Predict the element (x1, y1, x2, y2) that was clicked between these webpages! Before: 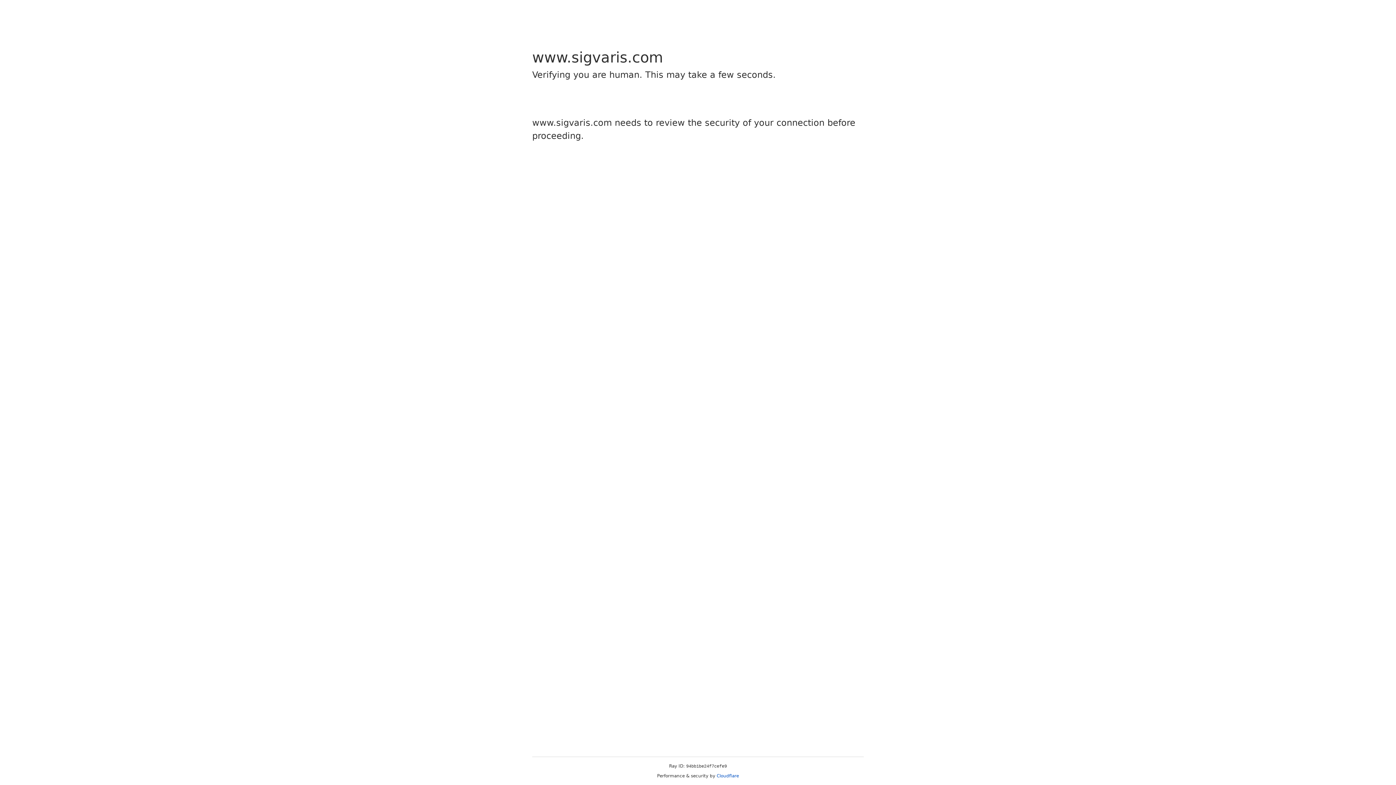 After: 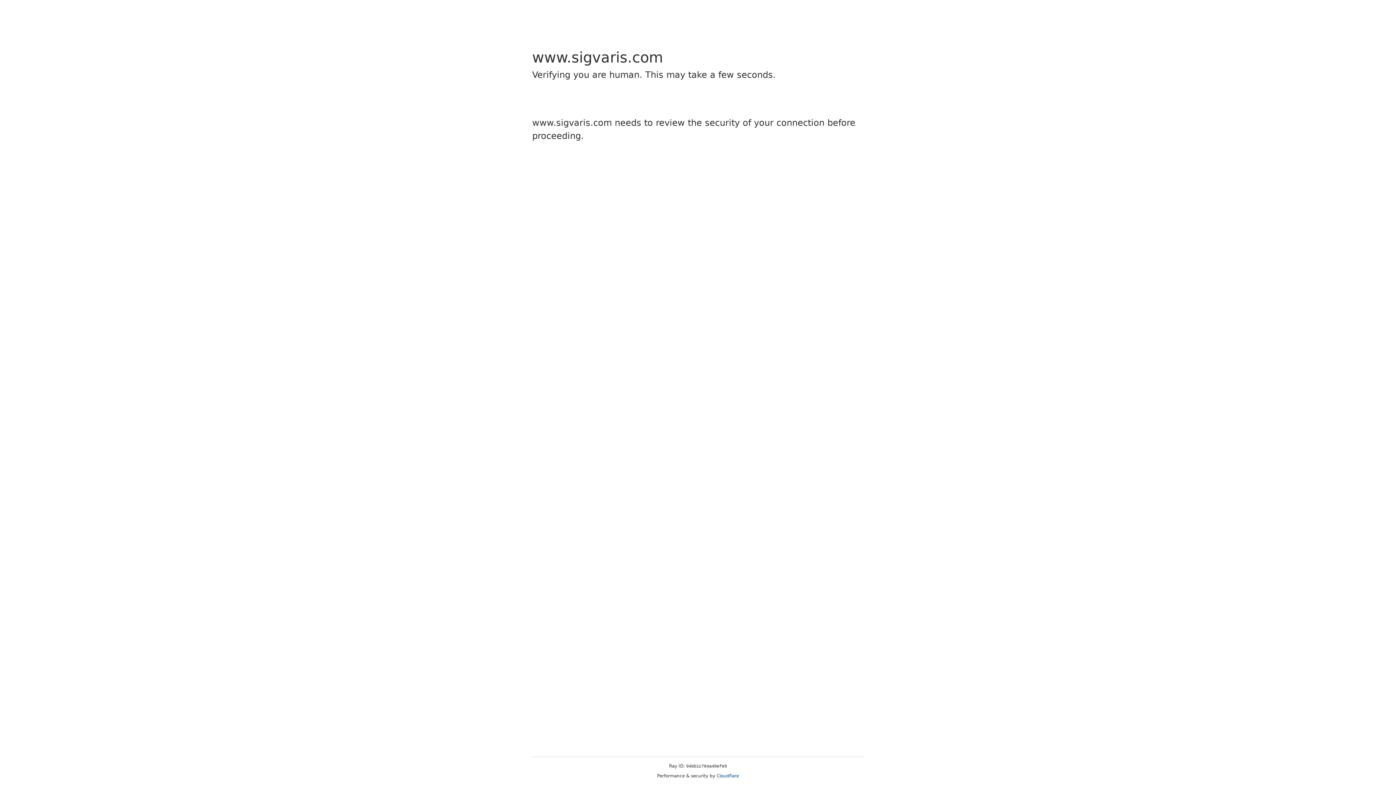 Action: label: Cloudflare bbox: (716, 773, 739, 778)